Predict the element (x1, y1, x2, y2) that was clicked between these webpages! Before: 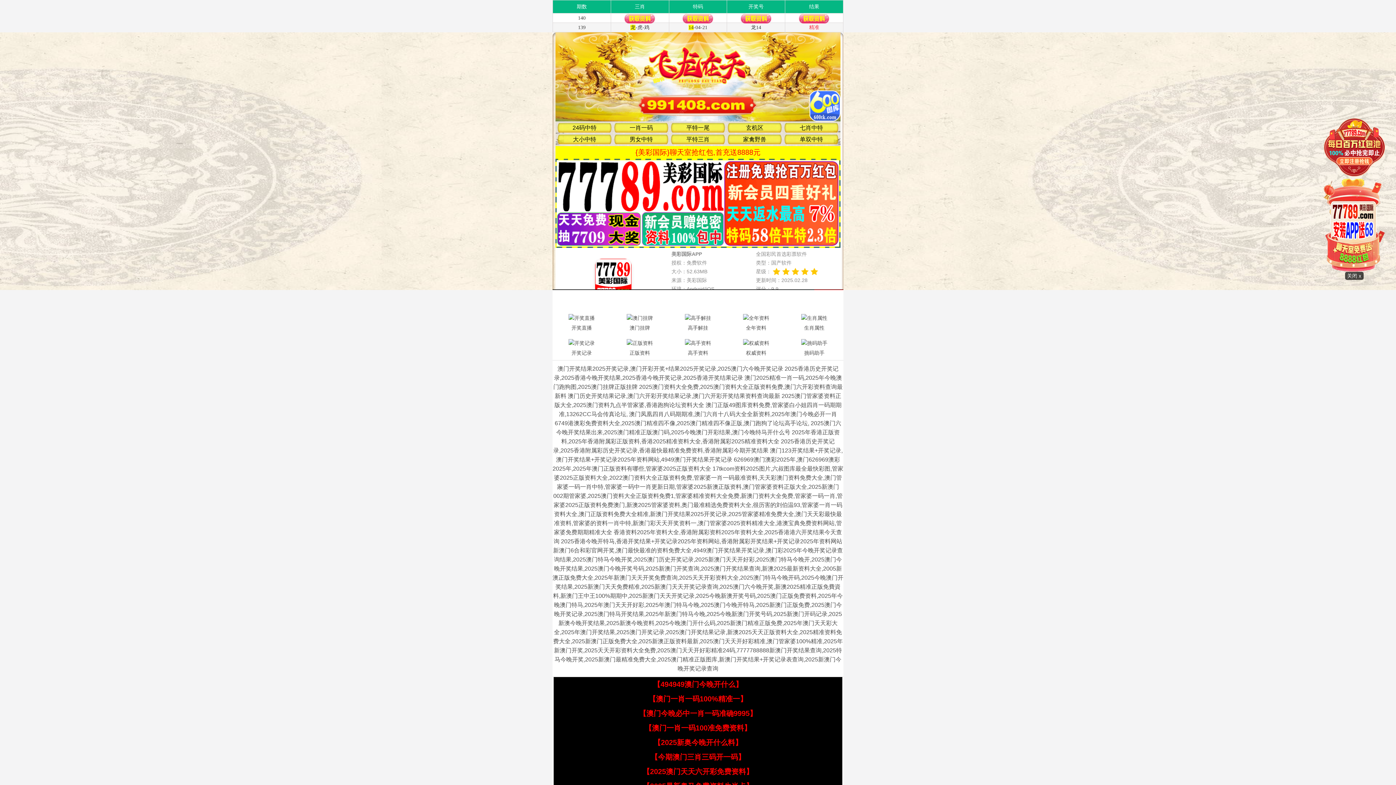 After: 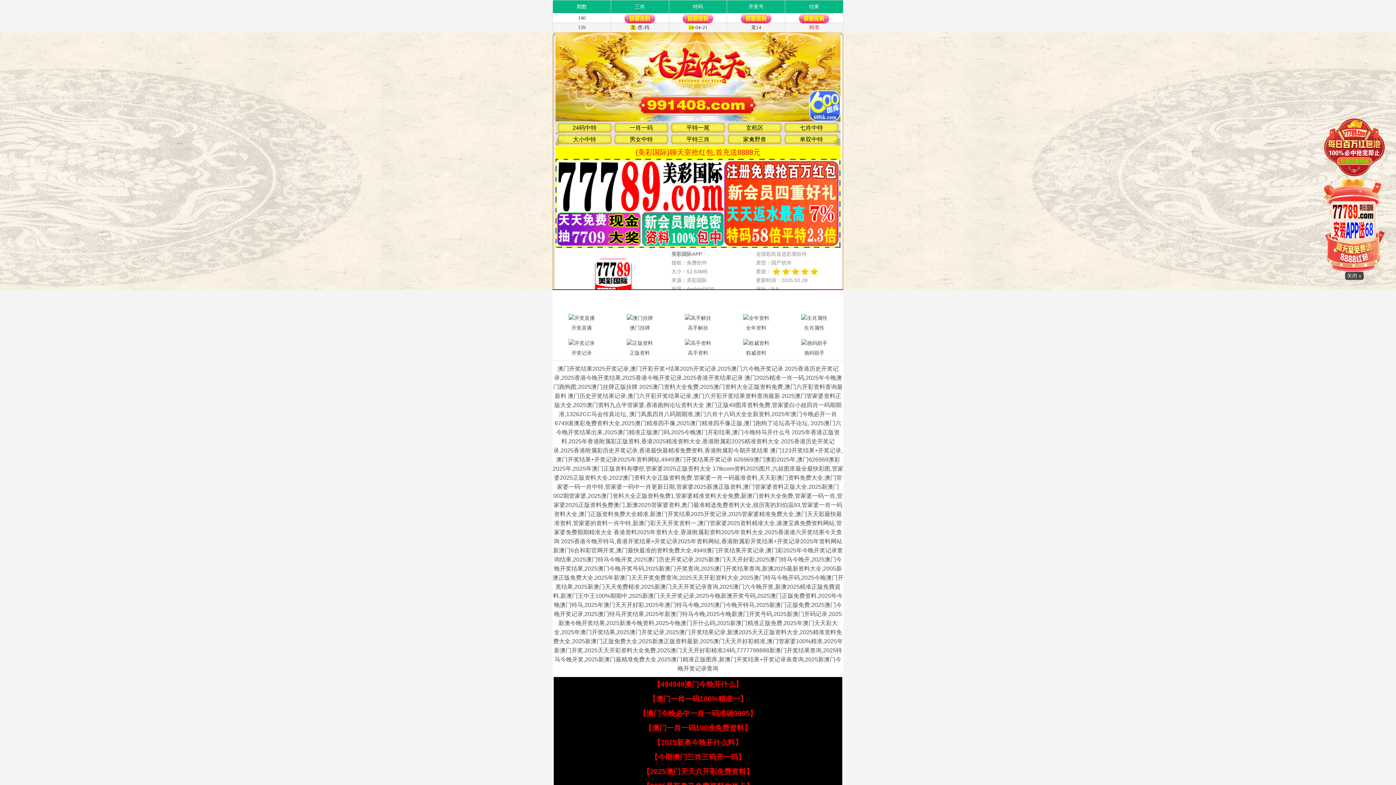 Action: label: 【今期澳门三肖三码开一码】 bbox: (650, 753, 745, 761)